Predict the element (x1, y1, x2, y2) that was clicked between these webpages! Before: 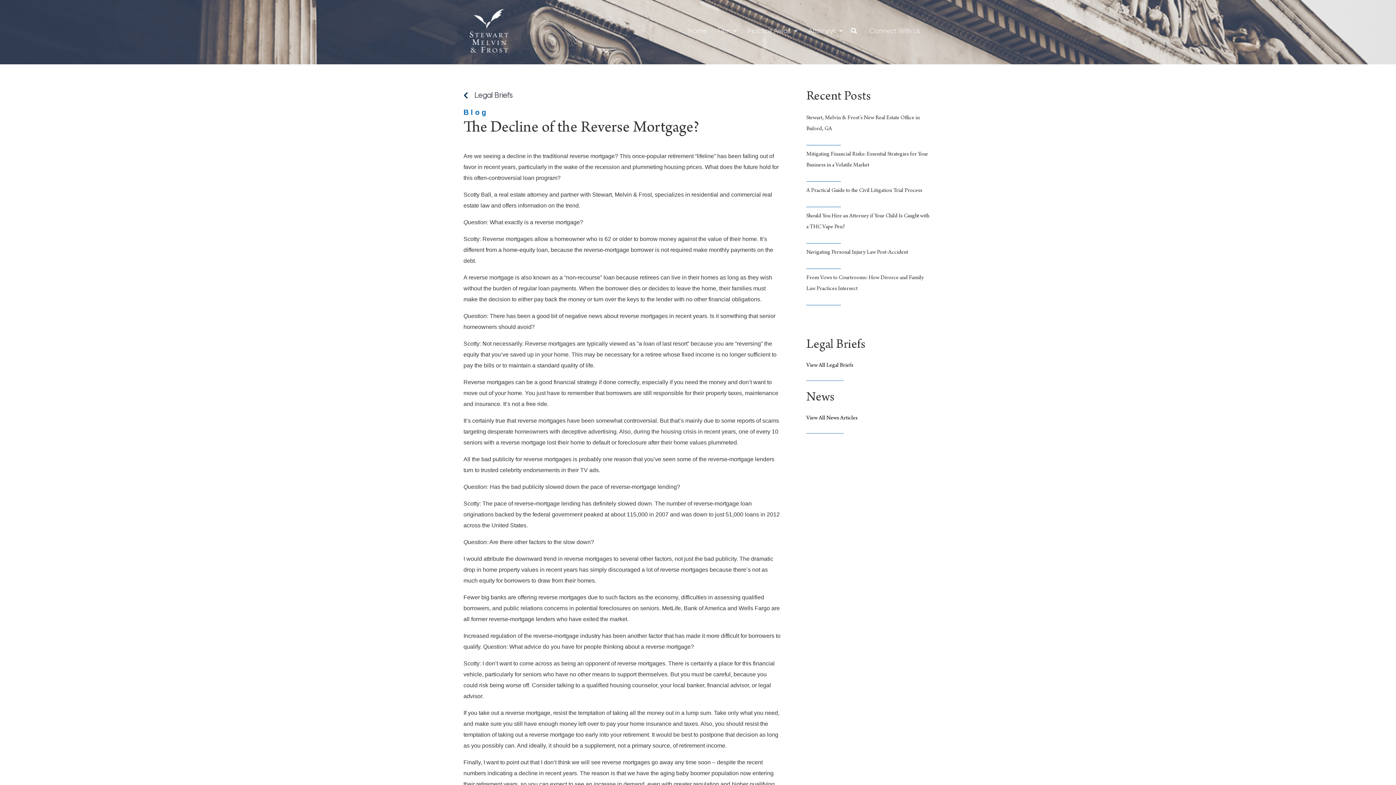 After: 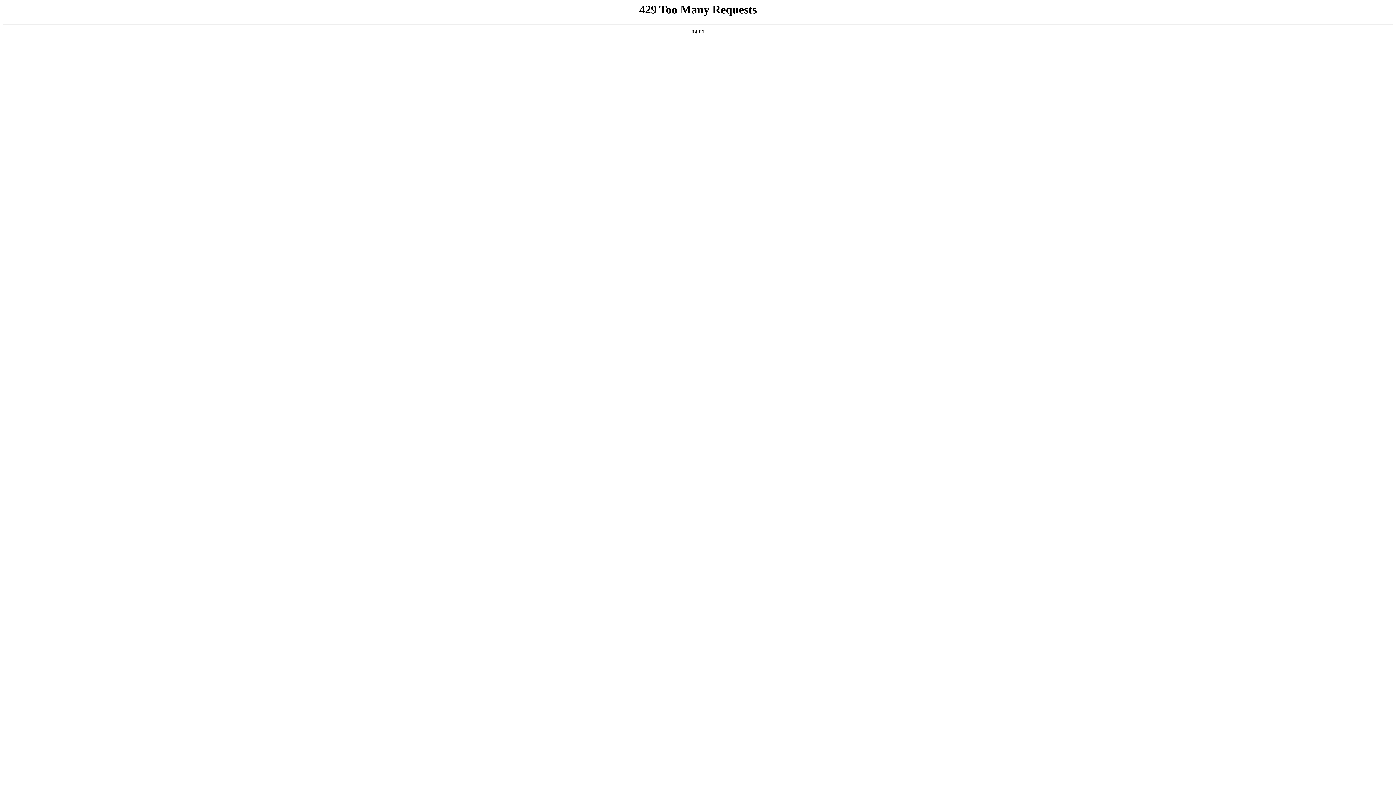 Action: bbox: (467, 9, 521, 52)